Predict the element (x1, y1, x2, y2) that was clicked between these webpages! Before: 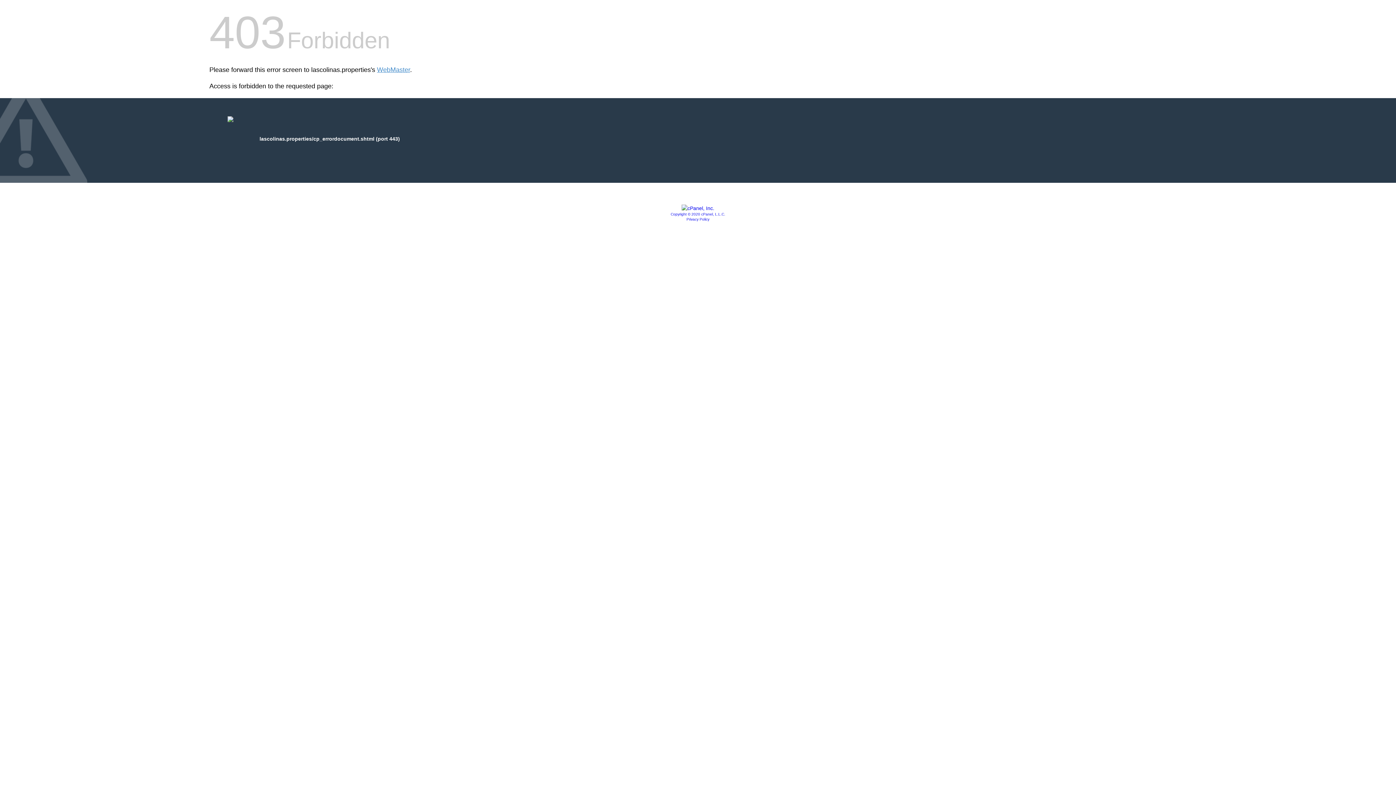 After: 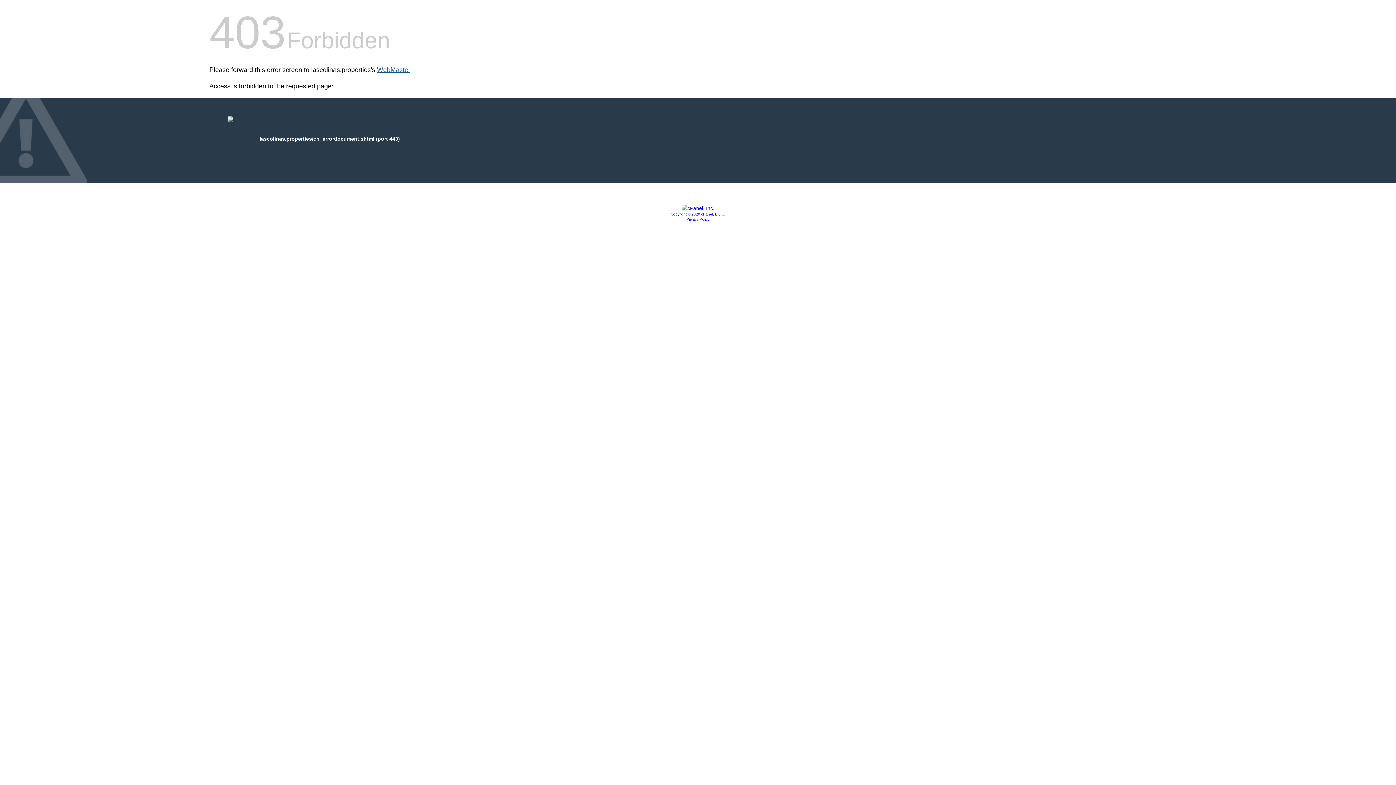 Action: label: WebMaster bbox: (377, 66, 410, 73)